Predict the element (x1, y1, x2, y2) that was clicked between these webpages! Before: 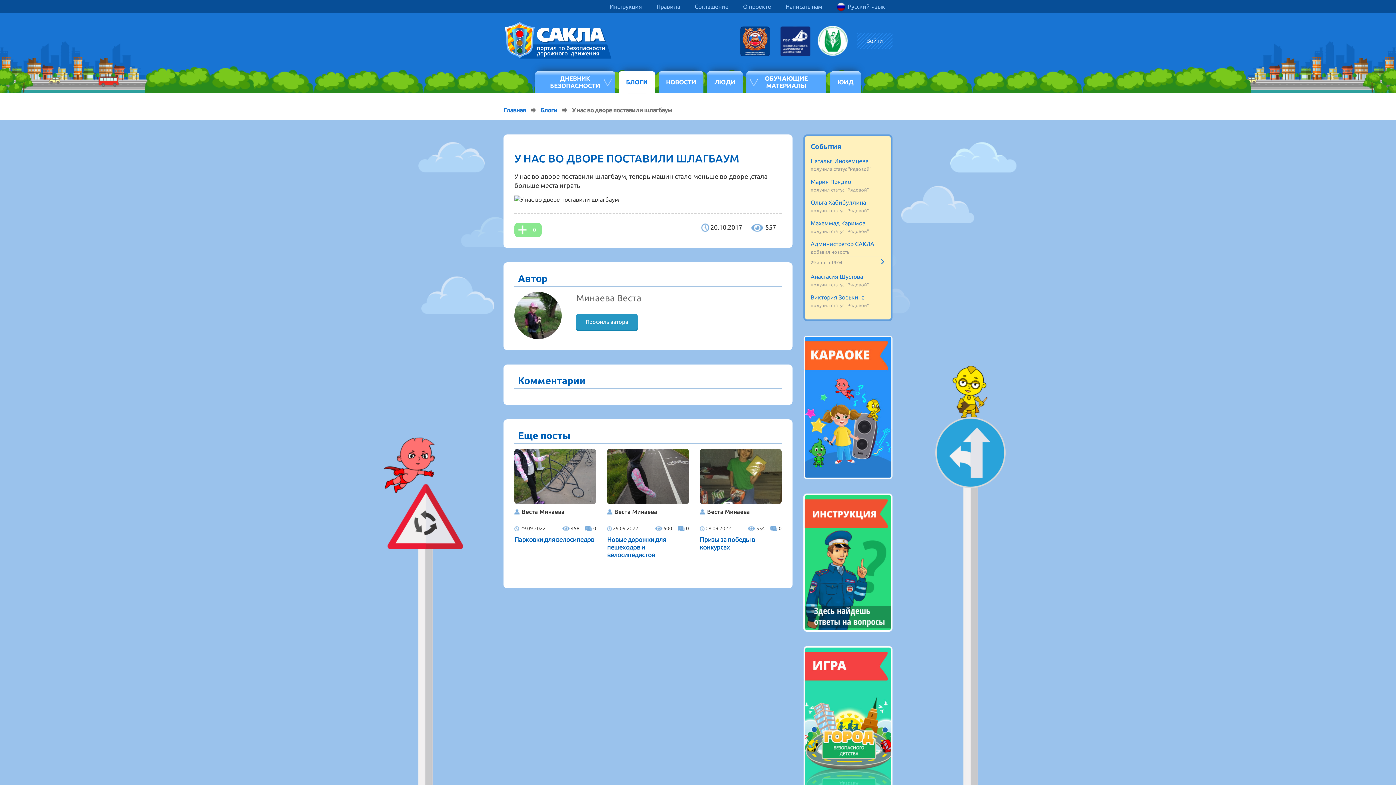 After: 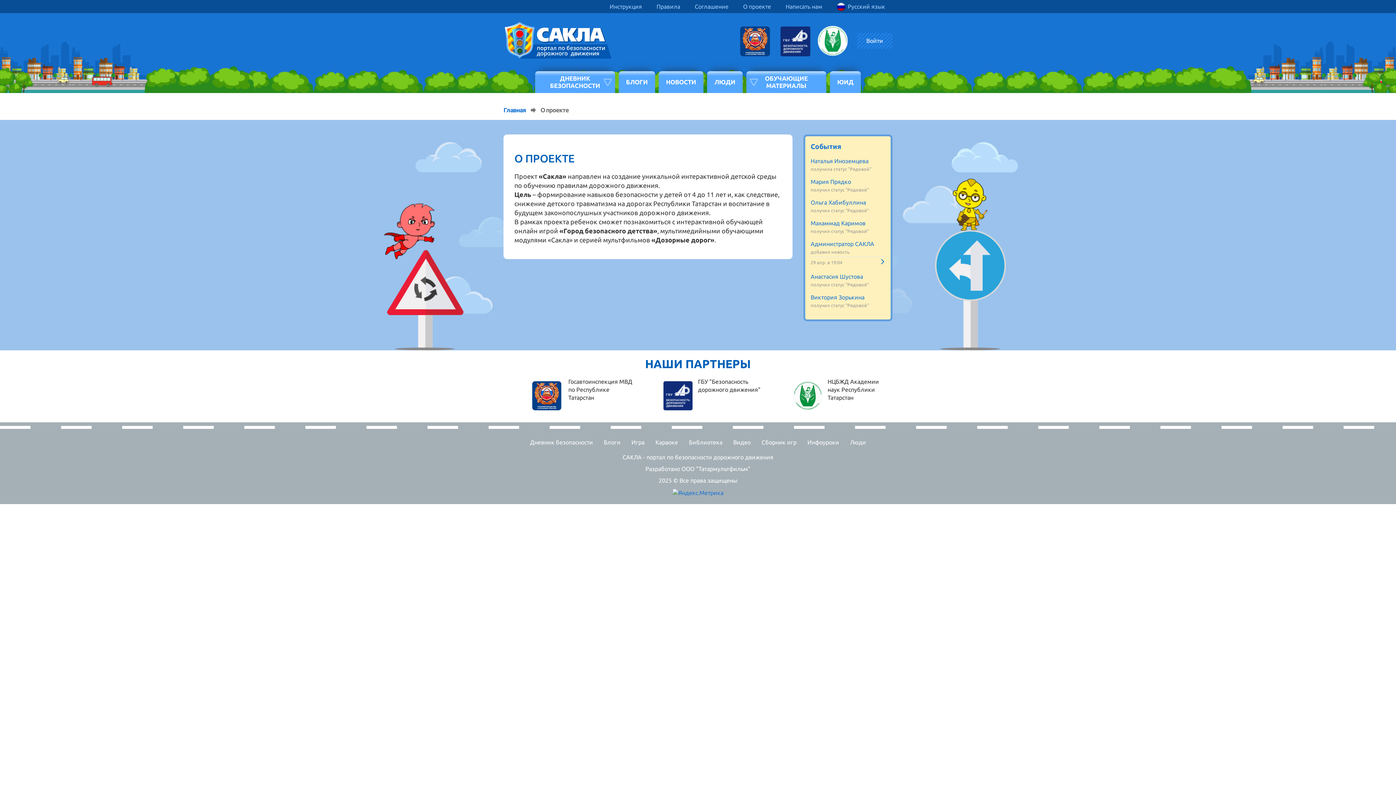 Action: bbox: (736, 0, 778, 13) label: О проекте